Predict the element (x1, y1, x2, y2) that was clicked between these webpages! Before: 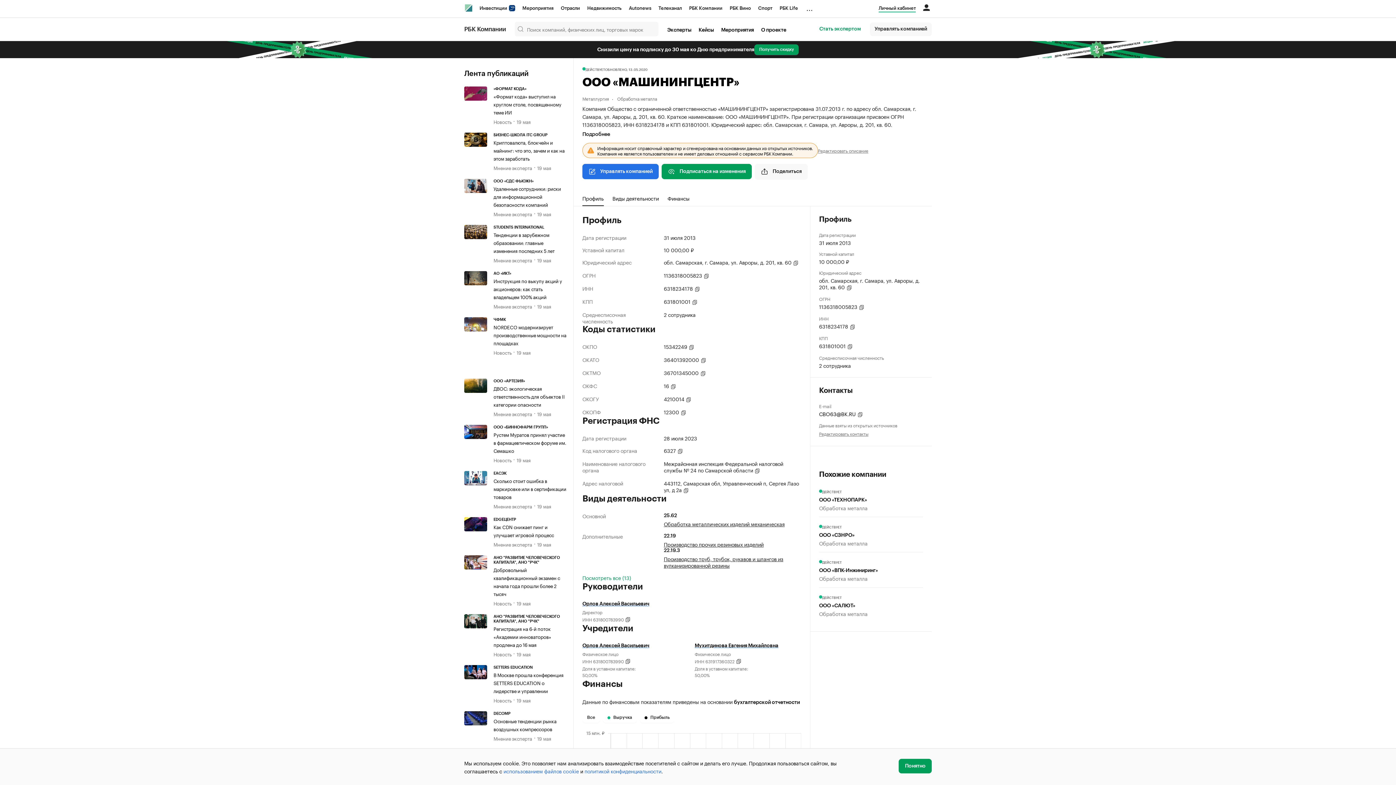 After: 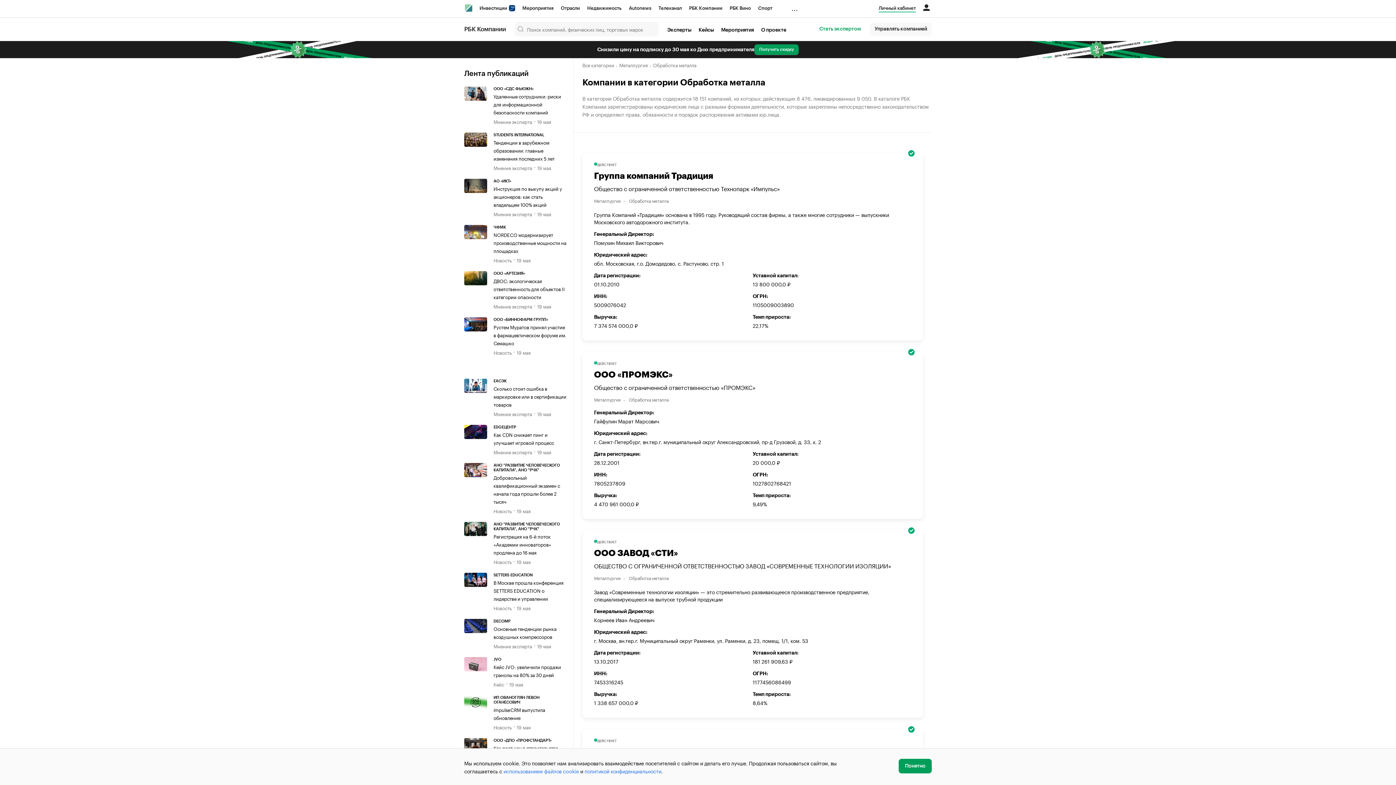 Action: label: Обработка металла bbox: (617, 94, 657, 101)